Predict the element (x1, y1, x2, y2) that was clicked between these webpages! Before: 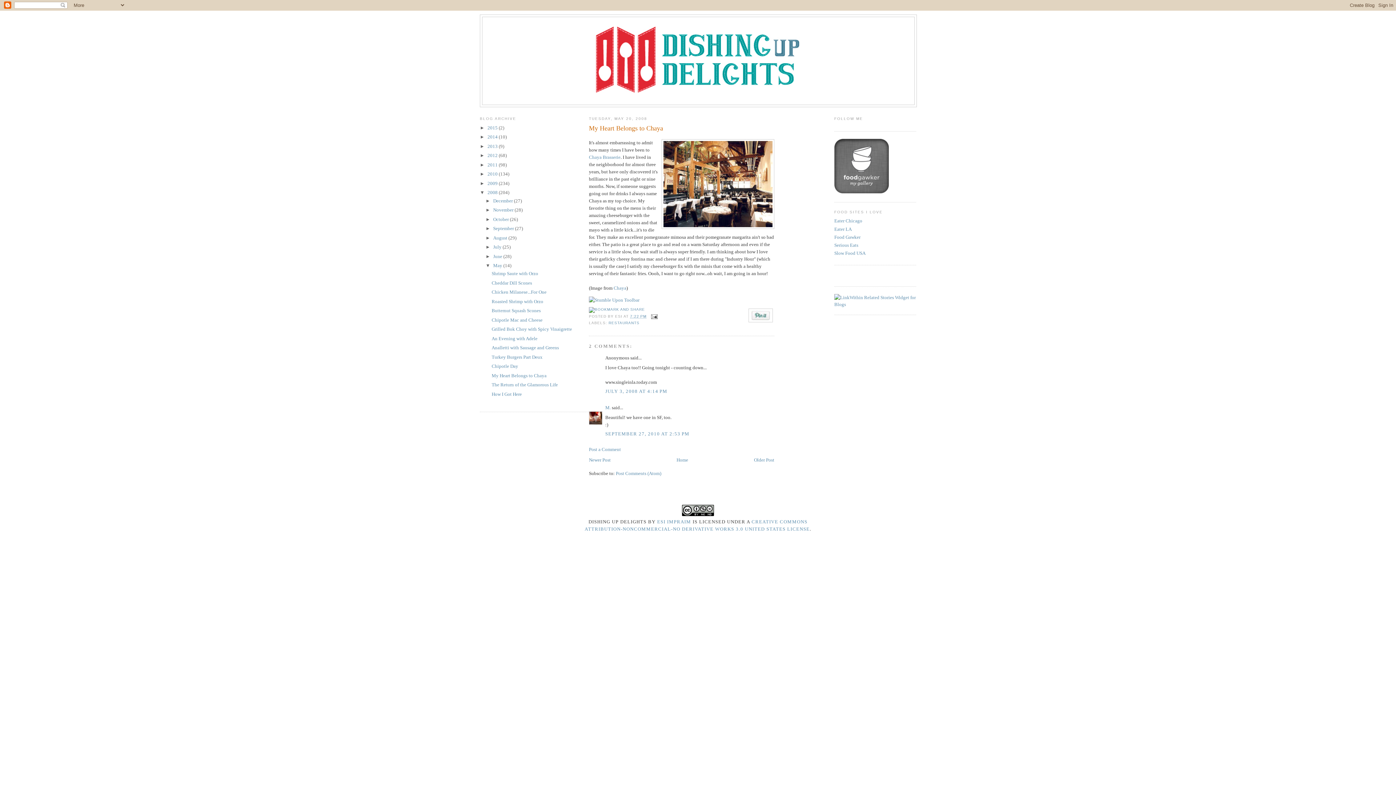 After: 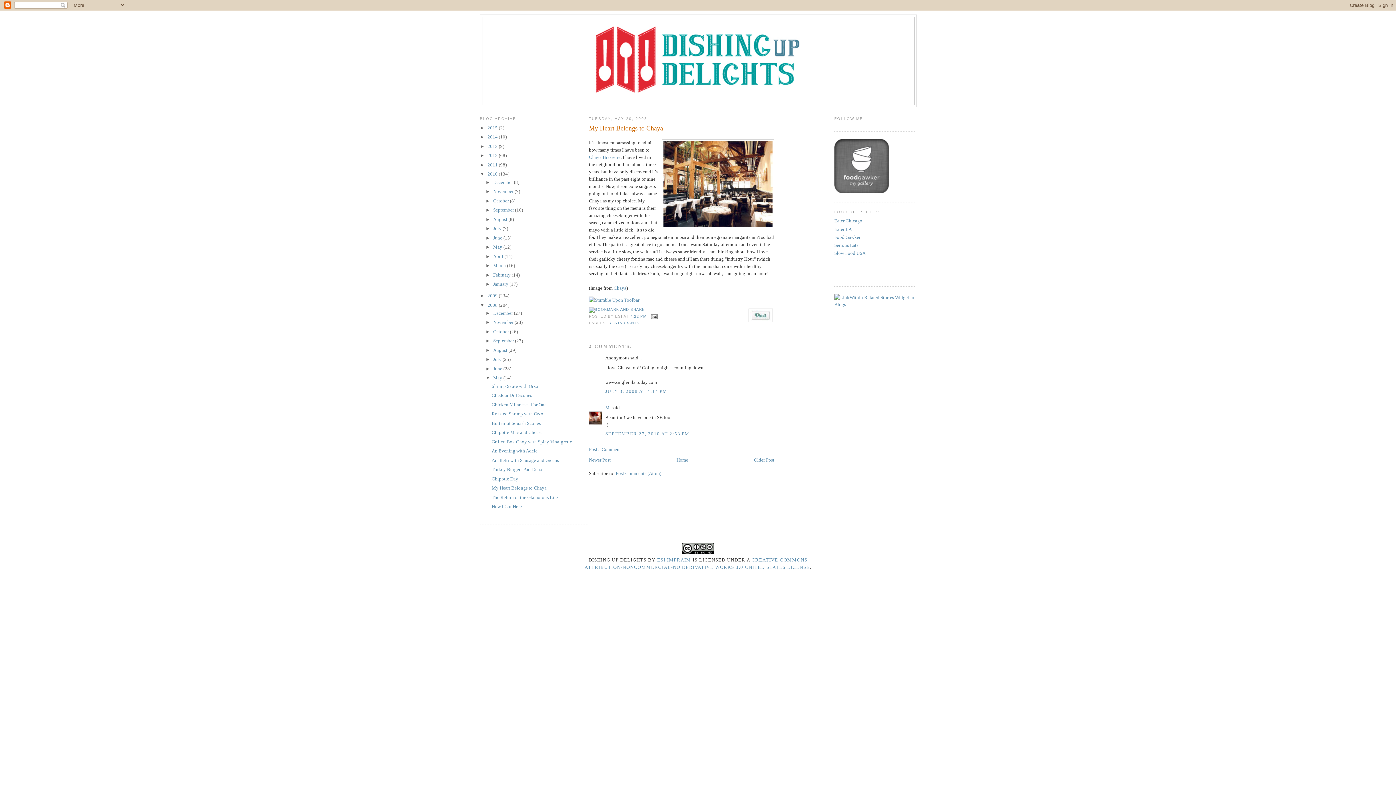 Action: bbox: (480, 171, 487, 176) label: ►  